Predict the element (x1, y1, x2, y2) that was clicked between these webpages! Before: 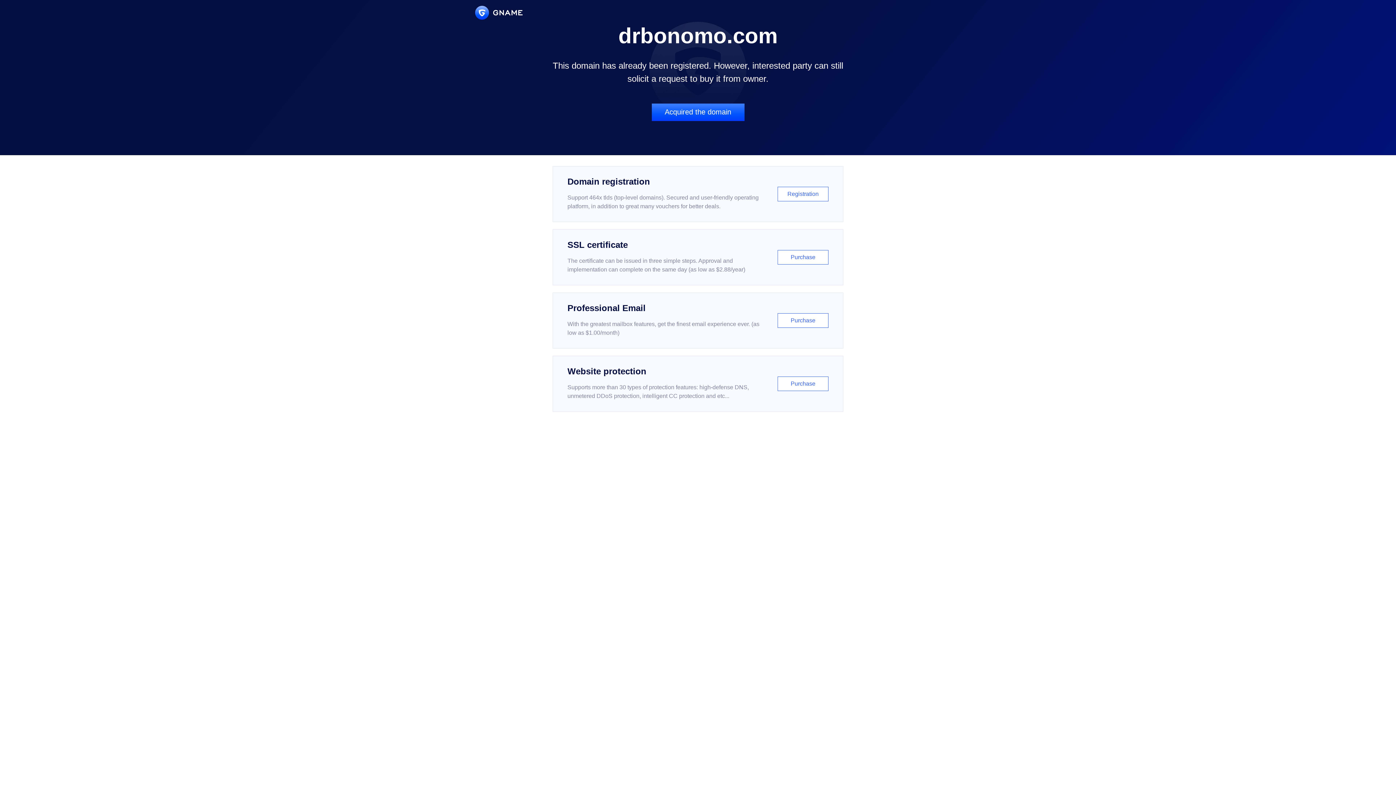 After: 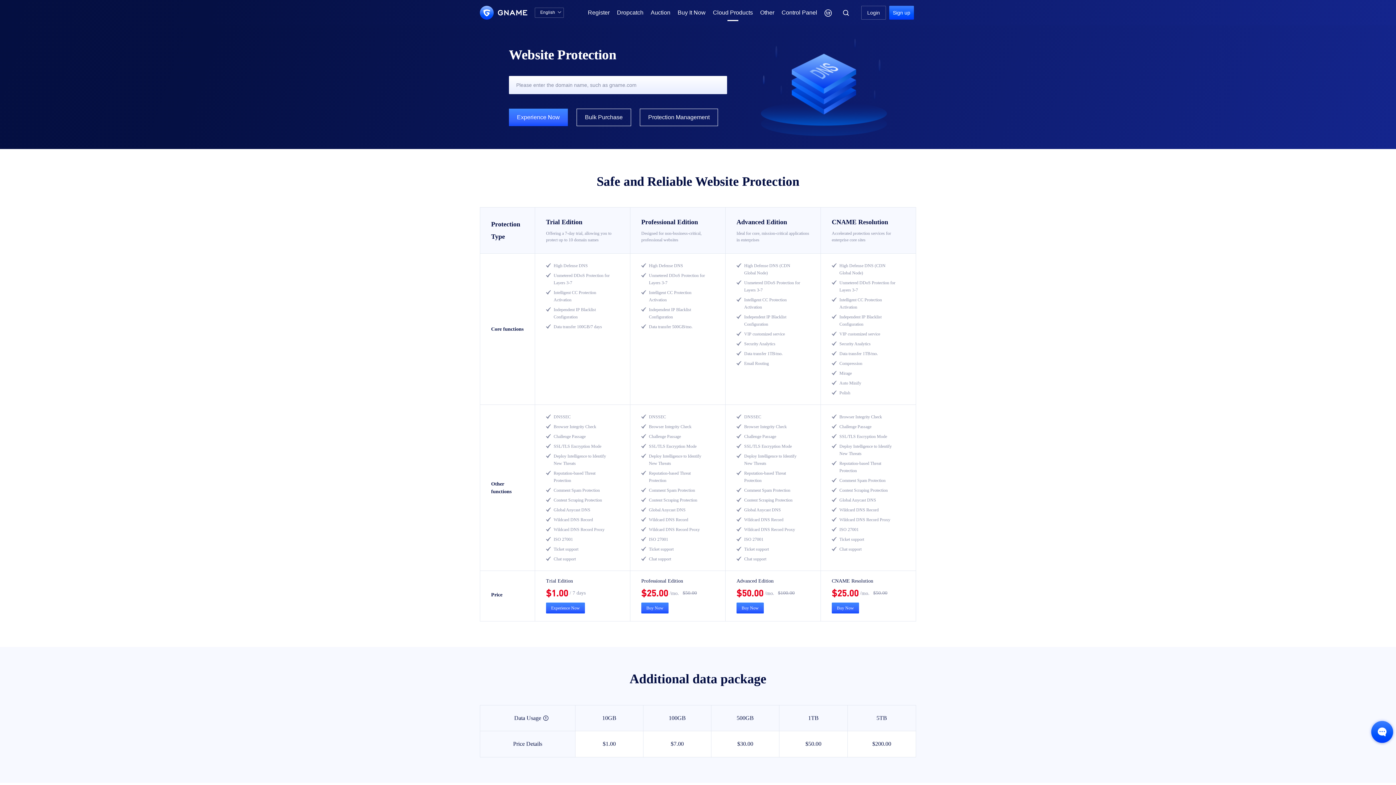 Action: label: Website protection

Supports more than 30 types of protection features: high-defense DNS, unmetered DDoS protection, intelligent CC protection and etc...

Purchase bbox: (552, 356, 843, 412)